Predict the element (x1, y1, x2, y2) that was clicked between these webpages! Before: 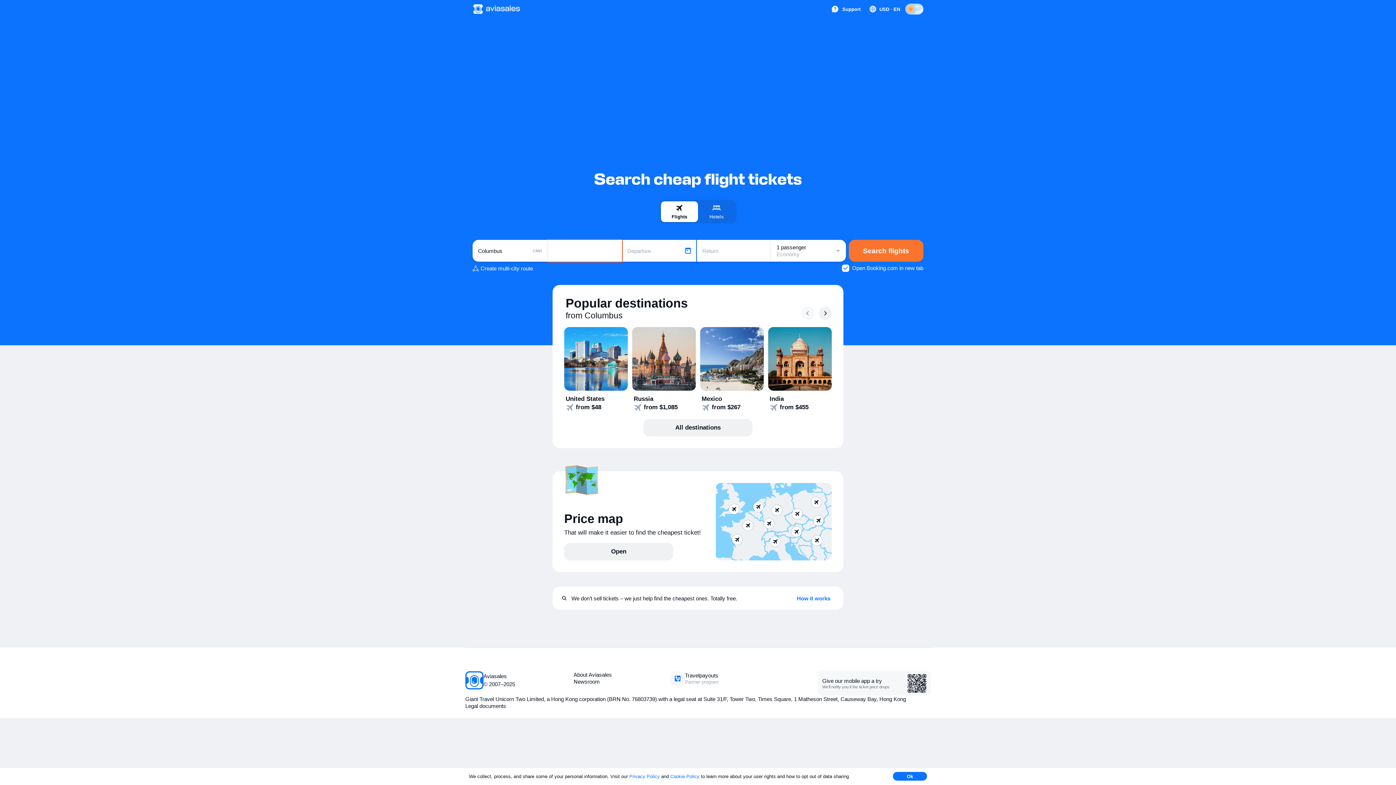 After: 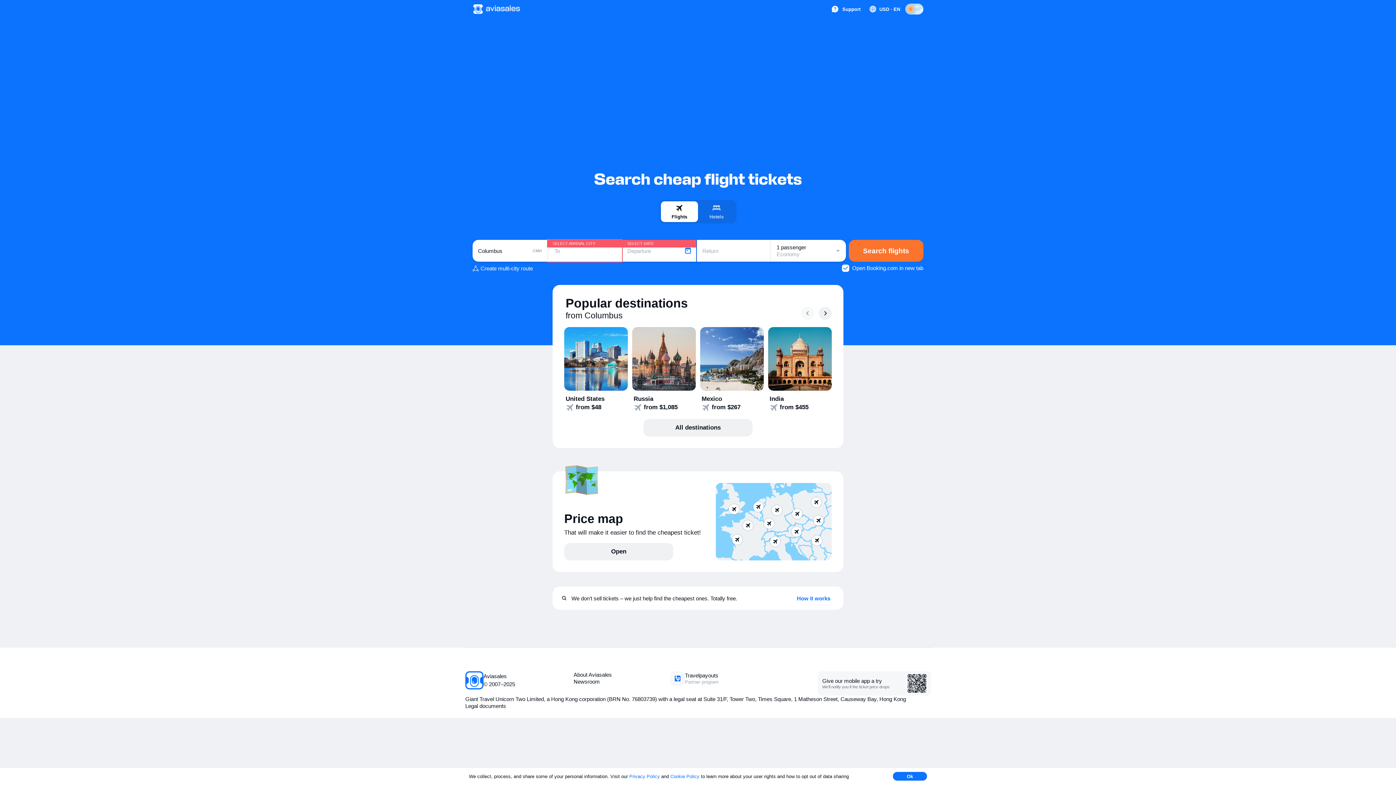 Action: label: Search flights bbox: (848, 240, 923, 261)